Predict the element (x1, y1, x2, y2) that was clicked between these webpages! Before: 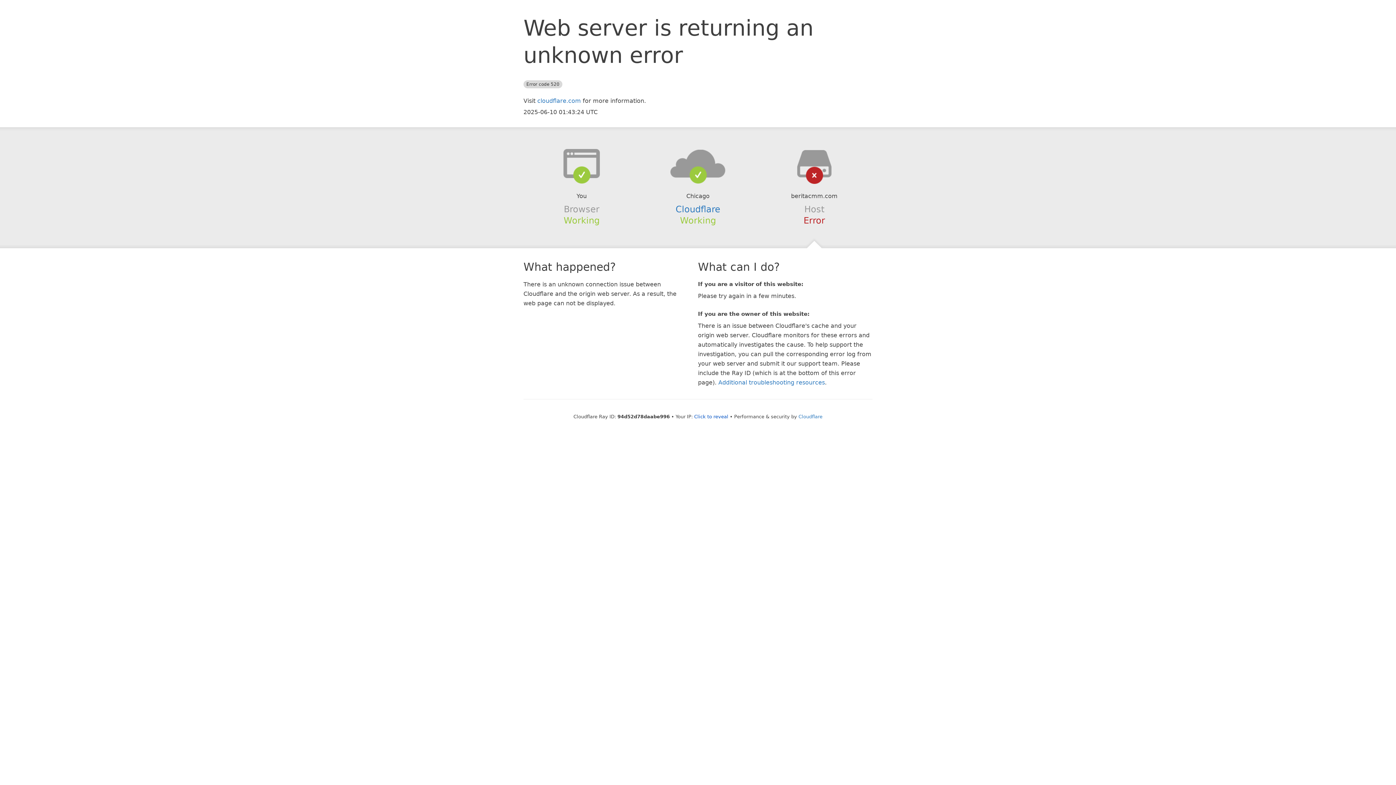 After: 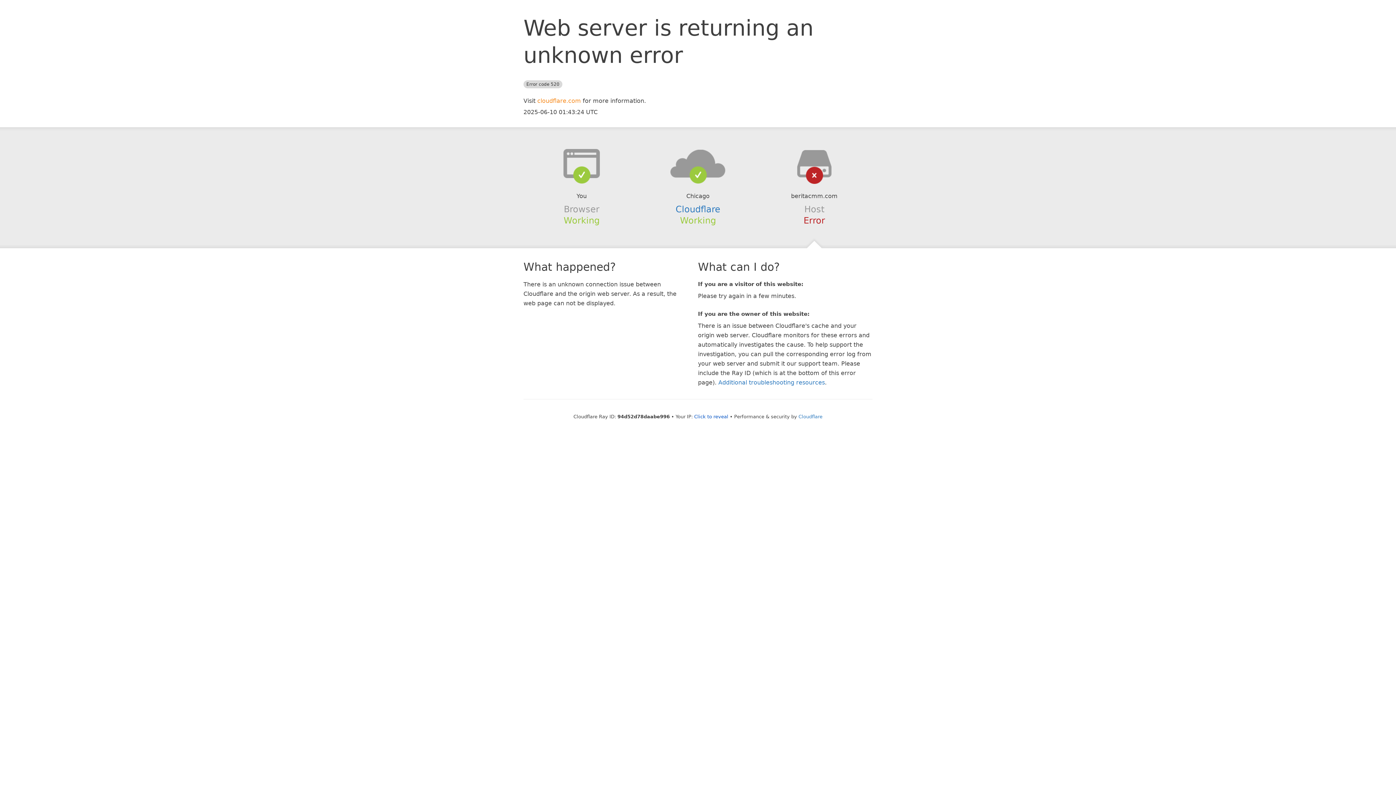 Action: bbox: (537, 97, 581, 104) label: cloudflare.com